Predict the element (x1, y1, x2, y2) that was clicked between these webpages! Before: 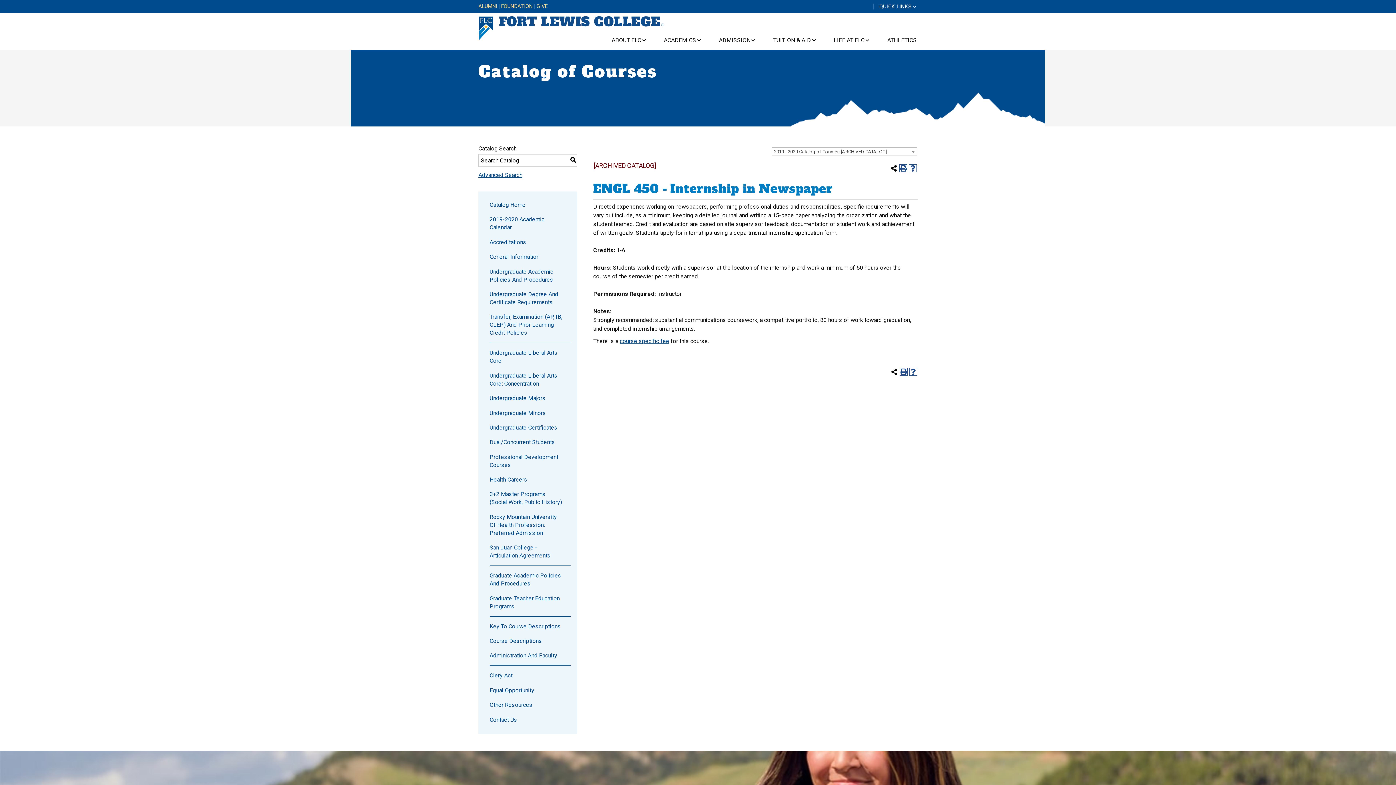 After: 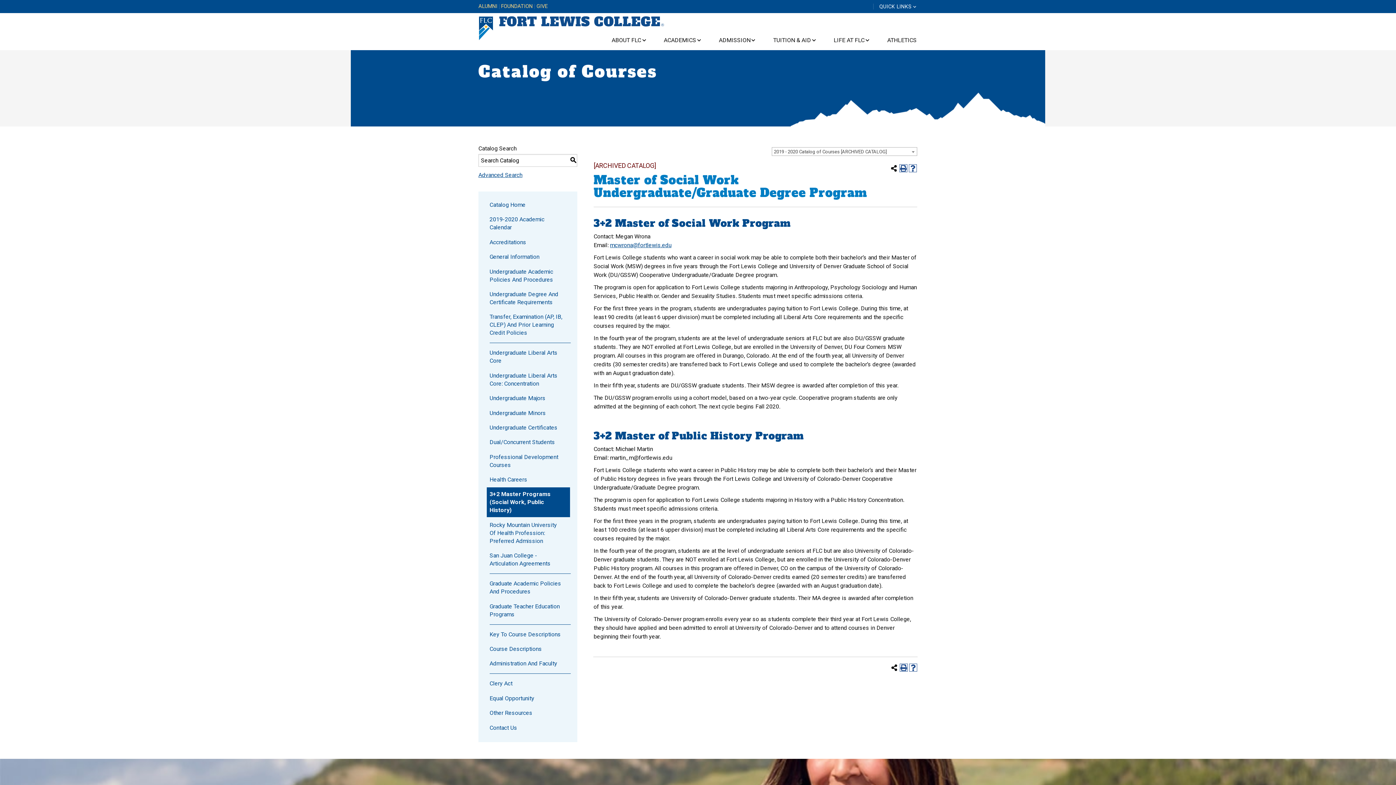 Action: bbox: (486, 487, 570, 509) label: 3+2 Master Programs (Social Work, Public History)